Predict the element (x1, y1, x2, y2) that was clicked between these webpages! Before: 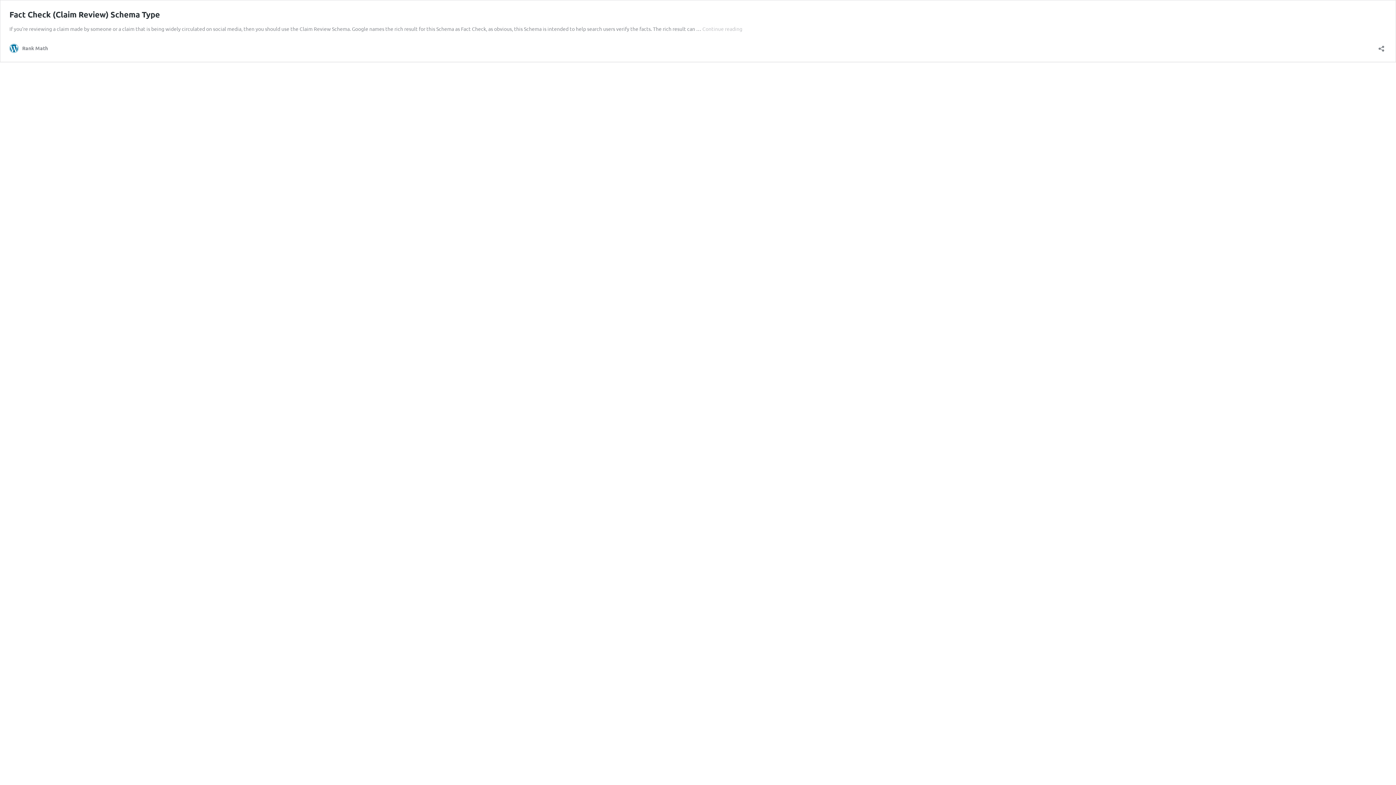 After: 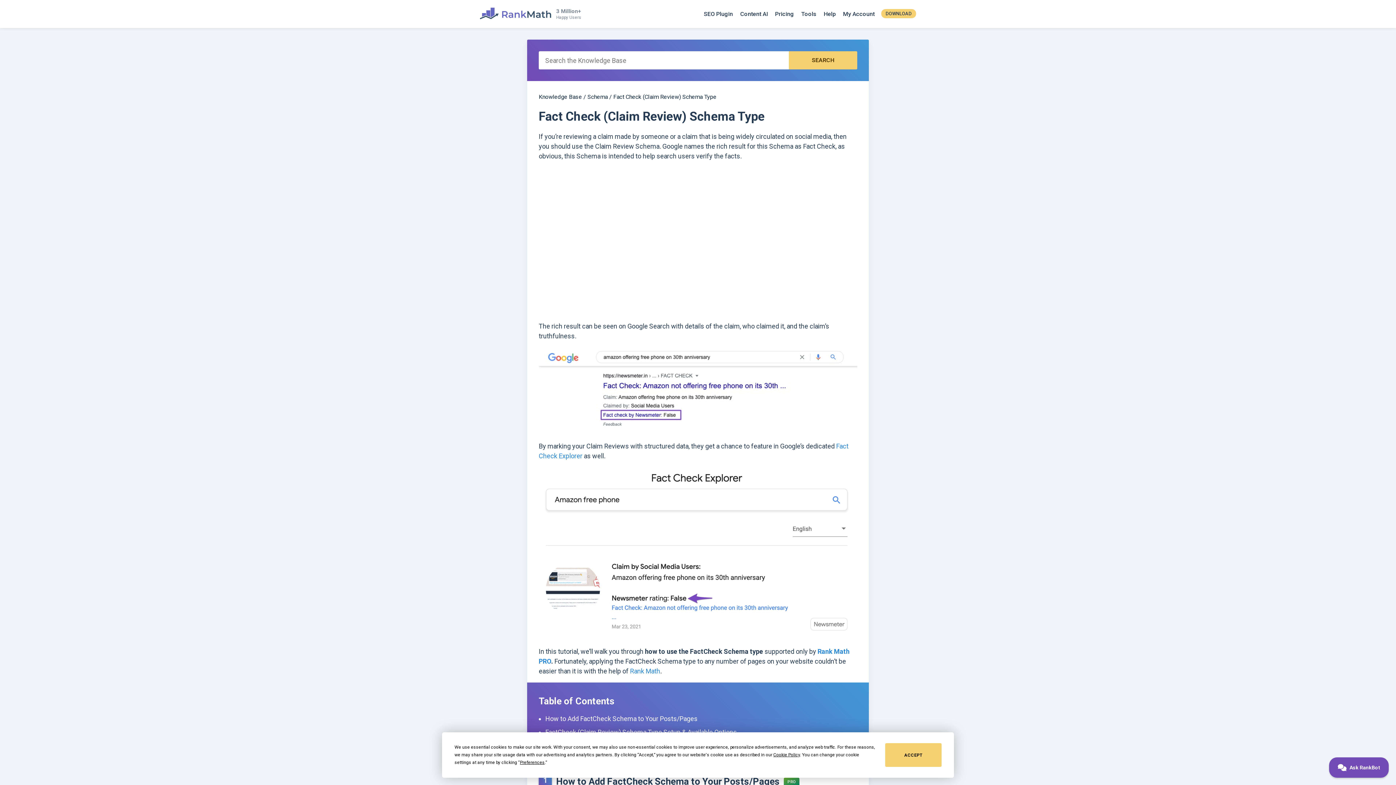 Action: label: Continue reading
Fact Check (Claim Review) Schema Type bbox: (702, 25, 742, 32)